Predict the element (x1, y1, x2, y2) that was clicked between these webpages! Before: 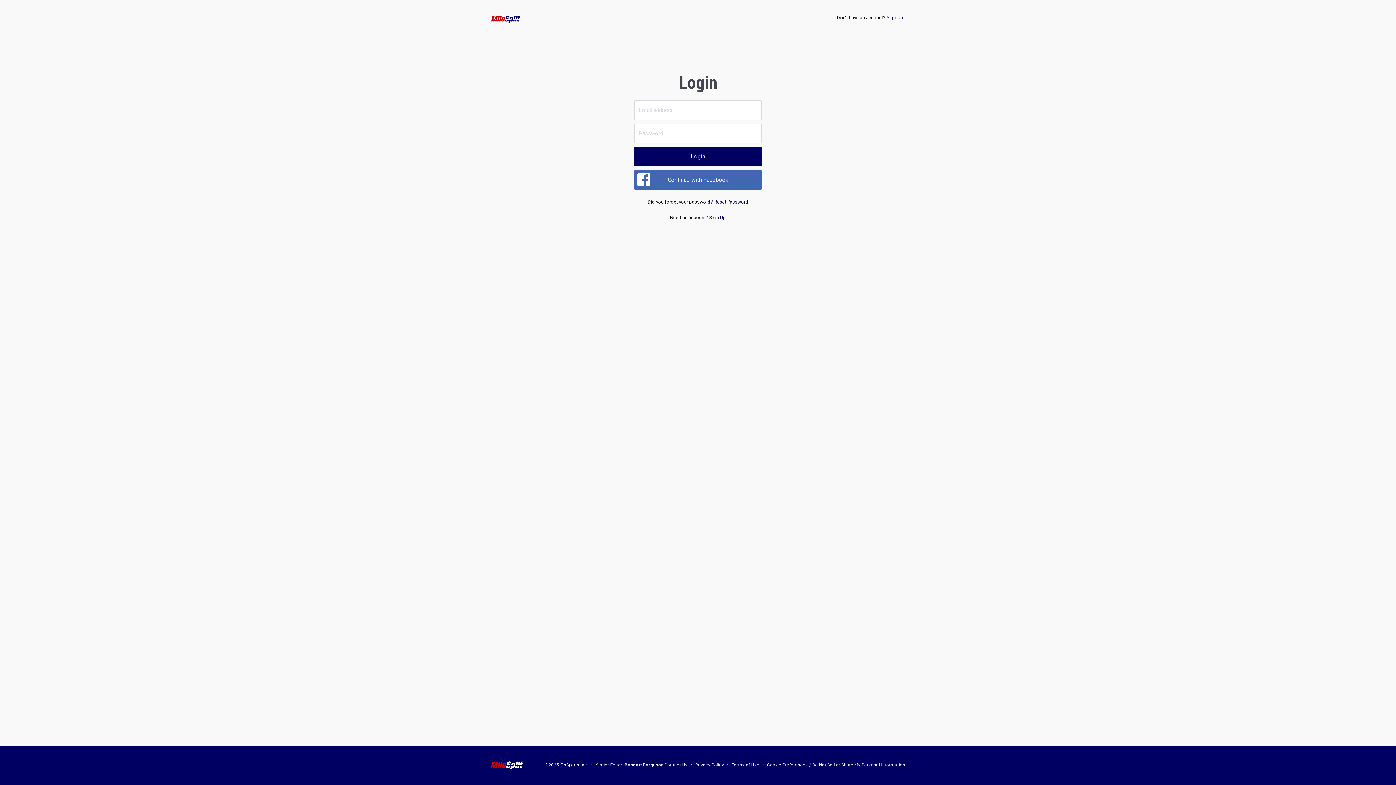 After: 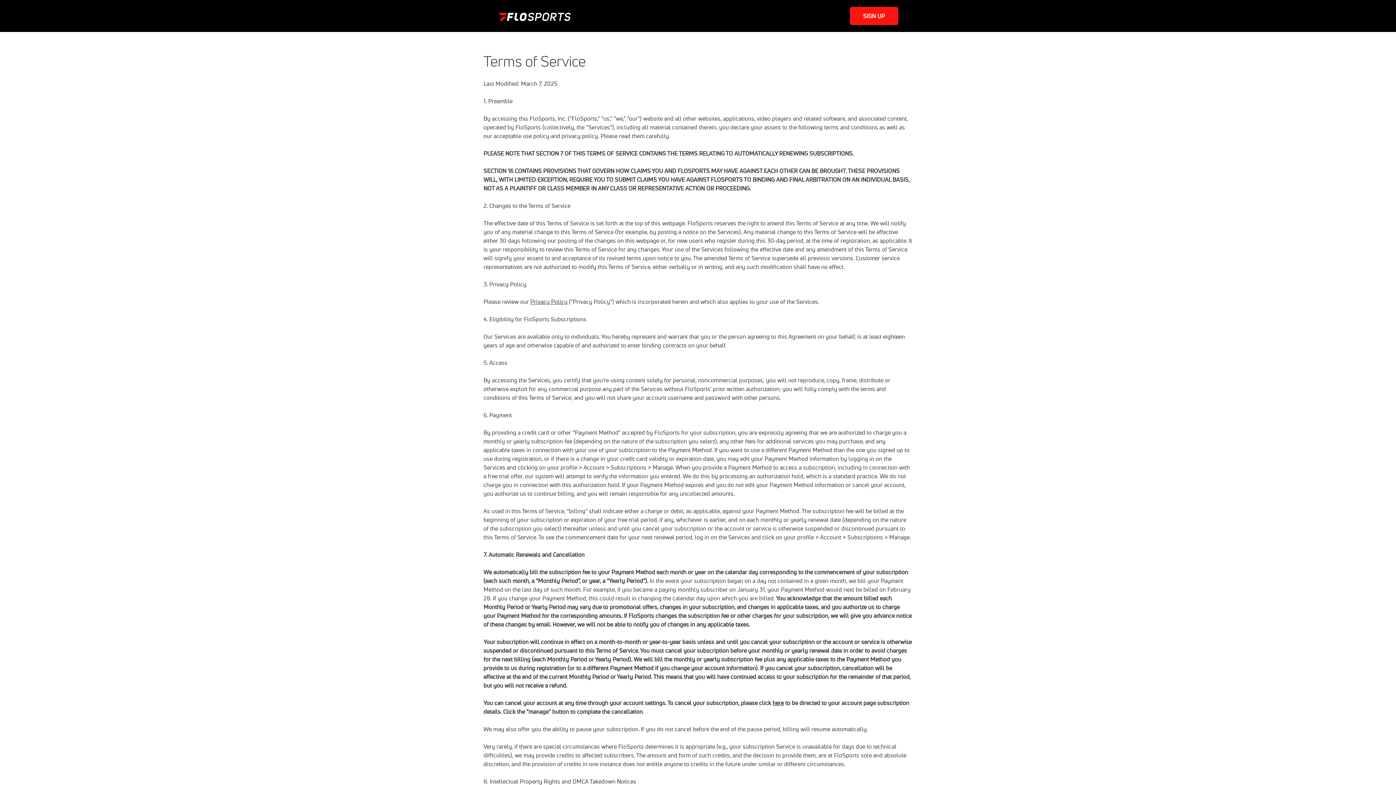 Action: label: Terms of Use bbox: (731, 763, 759, 768)